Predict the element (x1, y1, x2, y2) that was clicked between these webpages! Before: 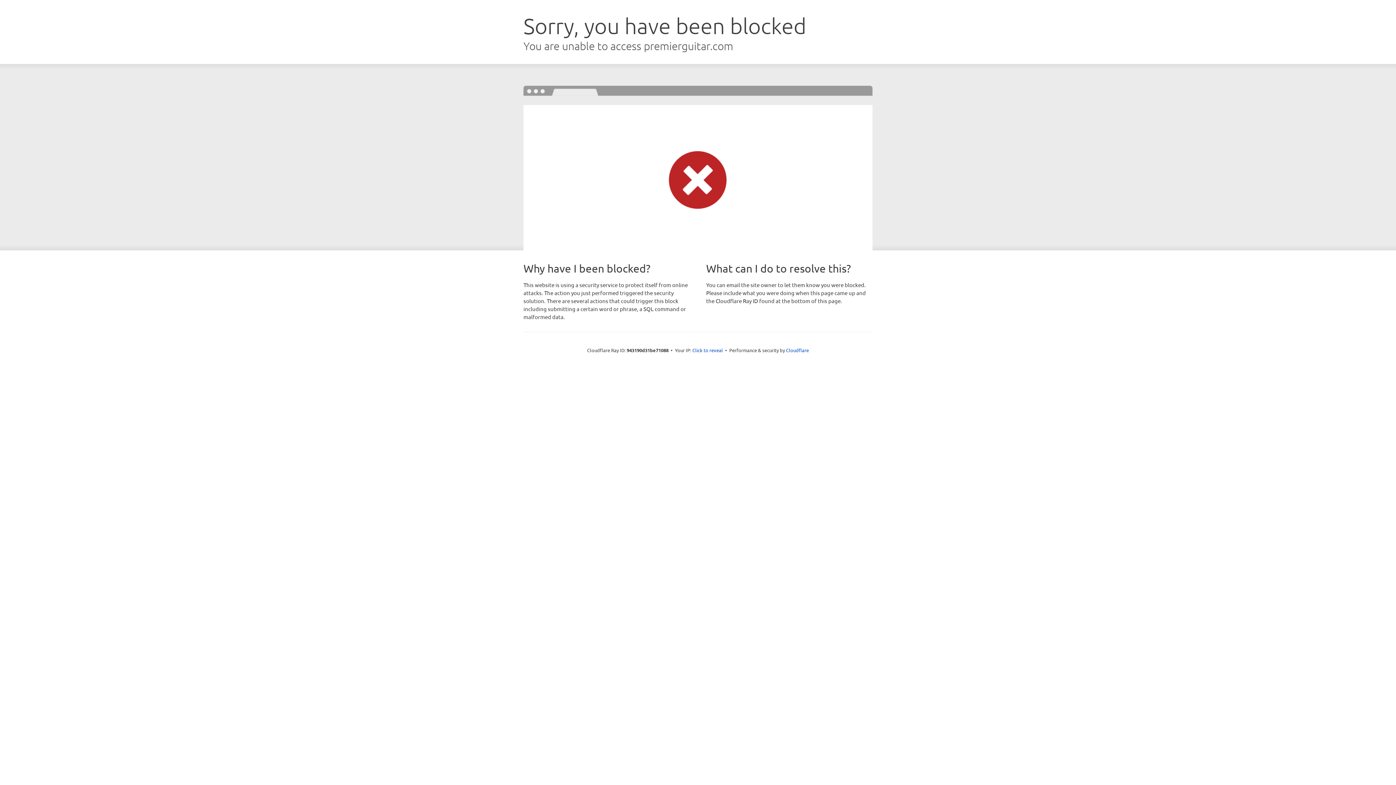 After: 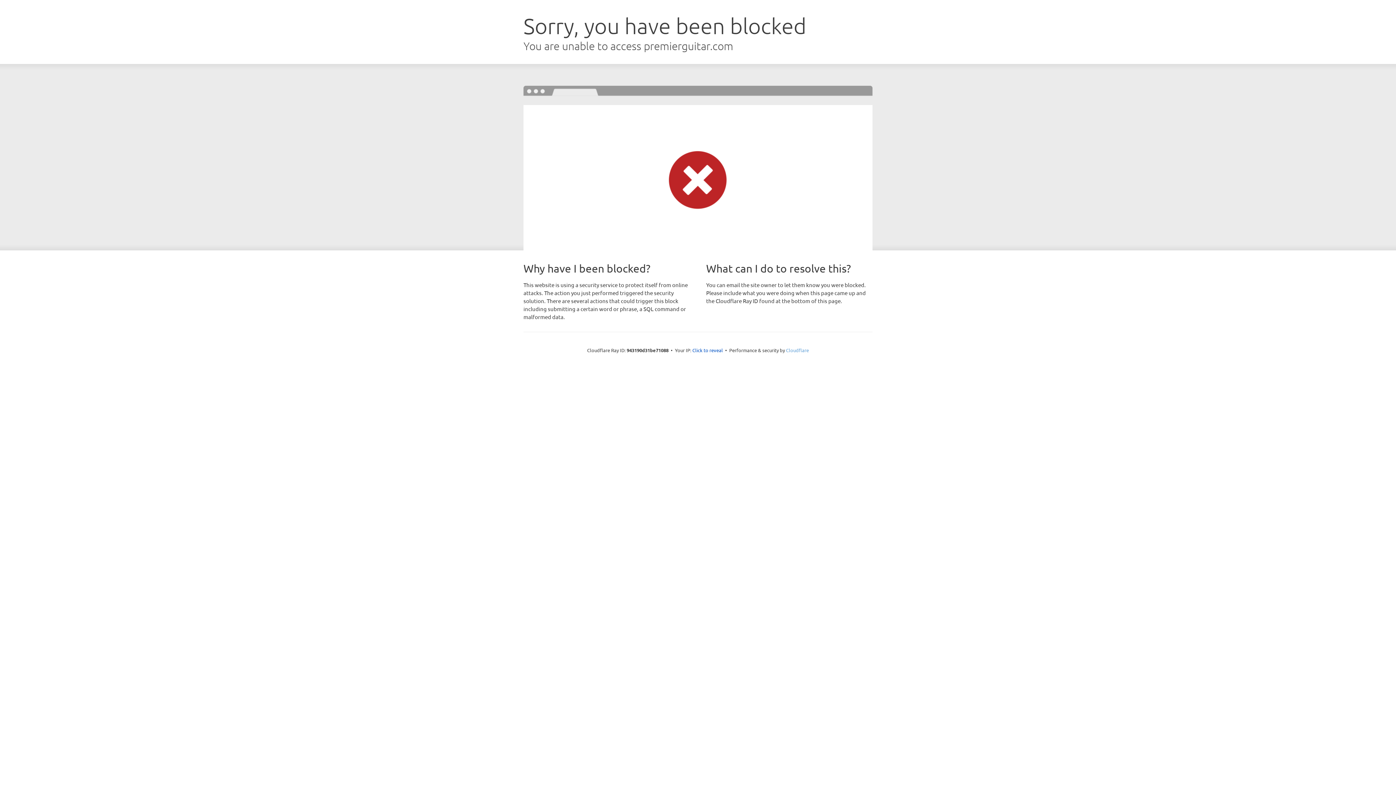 Action: label: Cloudflare bbox: (786, 347, 809, 353)